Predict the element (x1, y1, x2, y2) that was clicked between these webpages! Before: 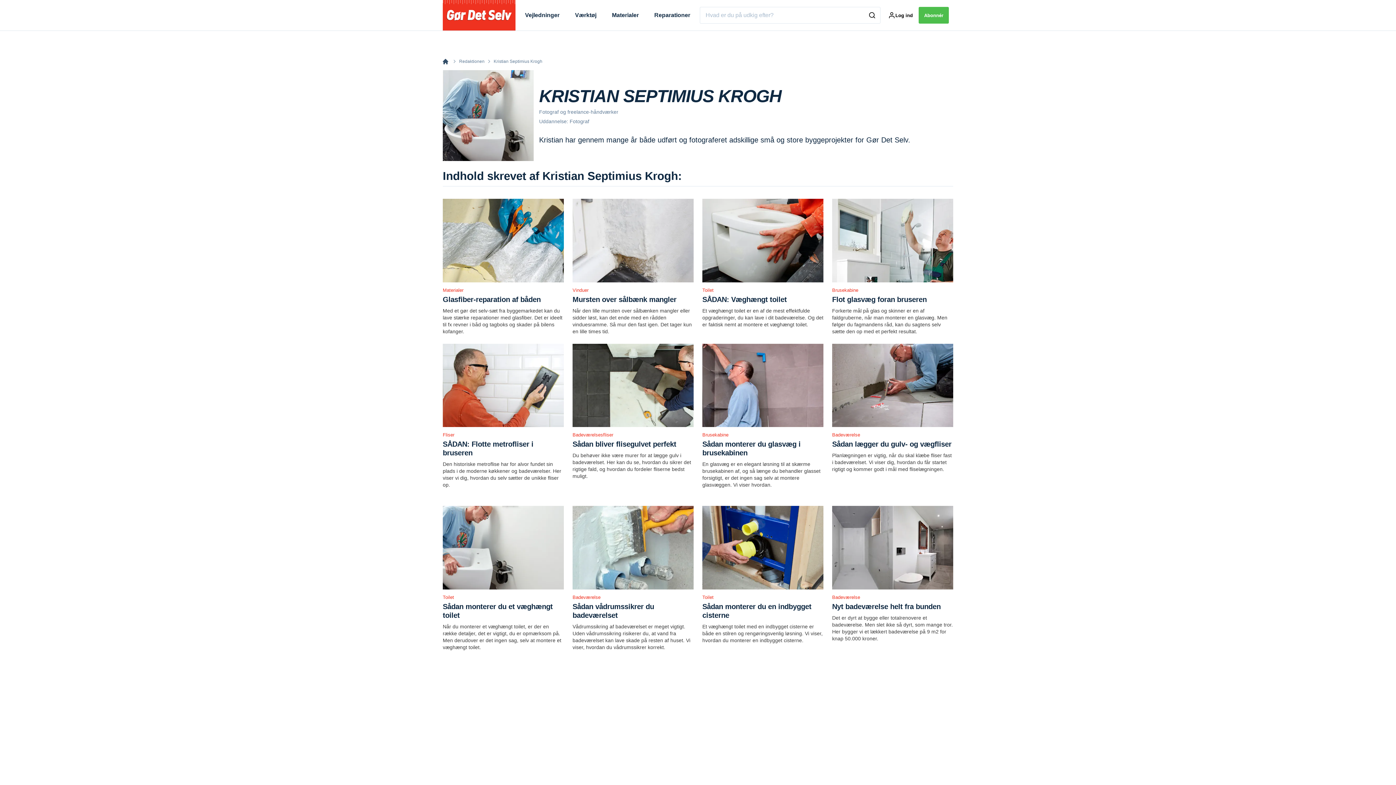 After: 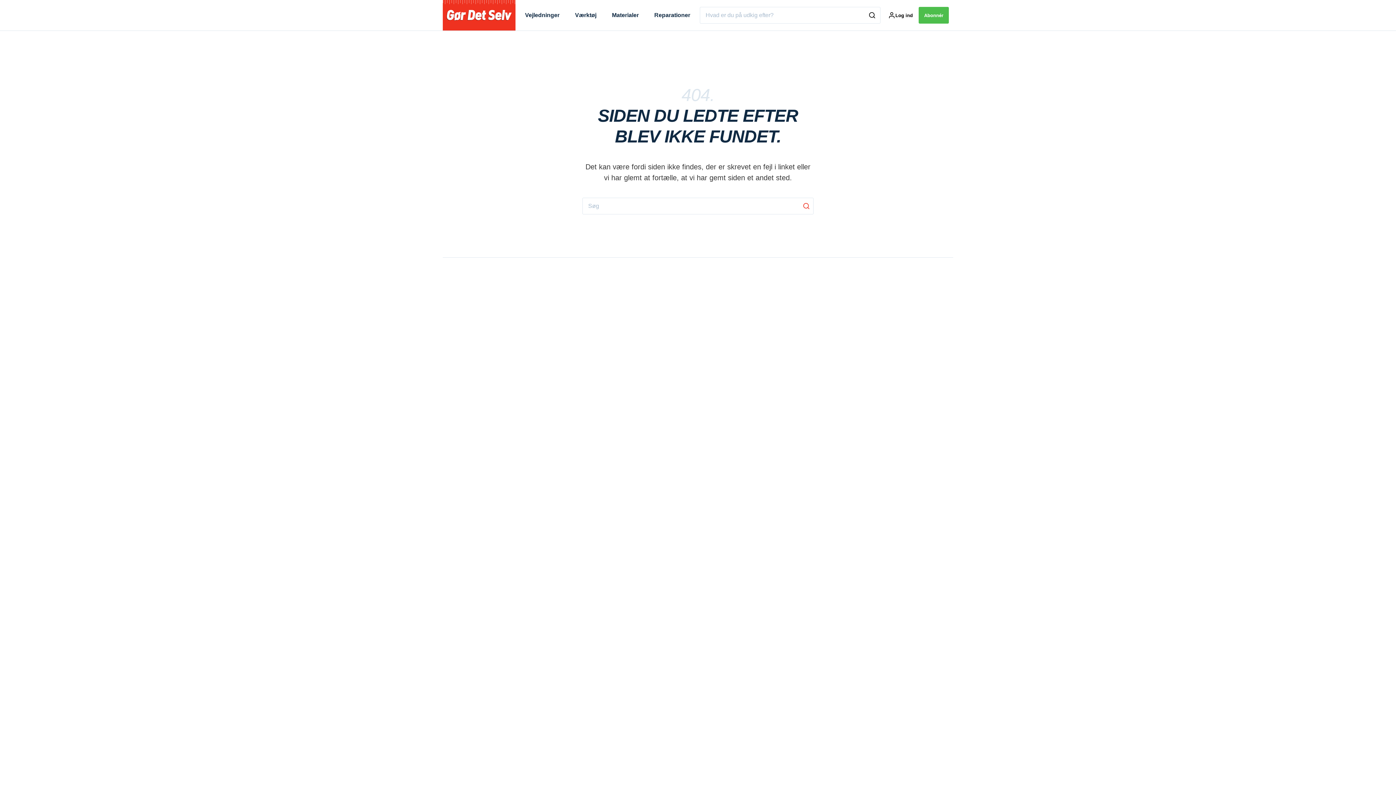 Action: label: Toilet
Sådan monterer du et væghængt toilet

Når du monterer et væghængt toilet, er der en række detaljer, det er vigtigt, du er opmærksom på. Men derudover er det ingen sag, selv at montere et væghængt toilet. bbox: (442, 506, 564, 651)